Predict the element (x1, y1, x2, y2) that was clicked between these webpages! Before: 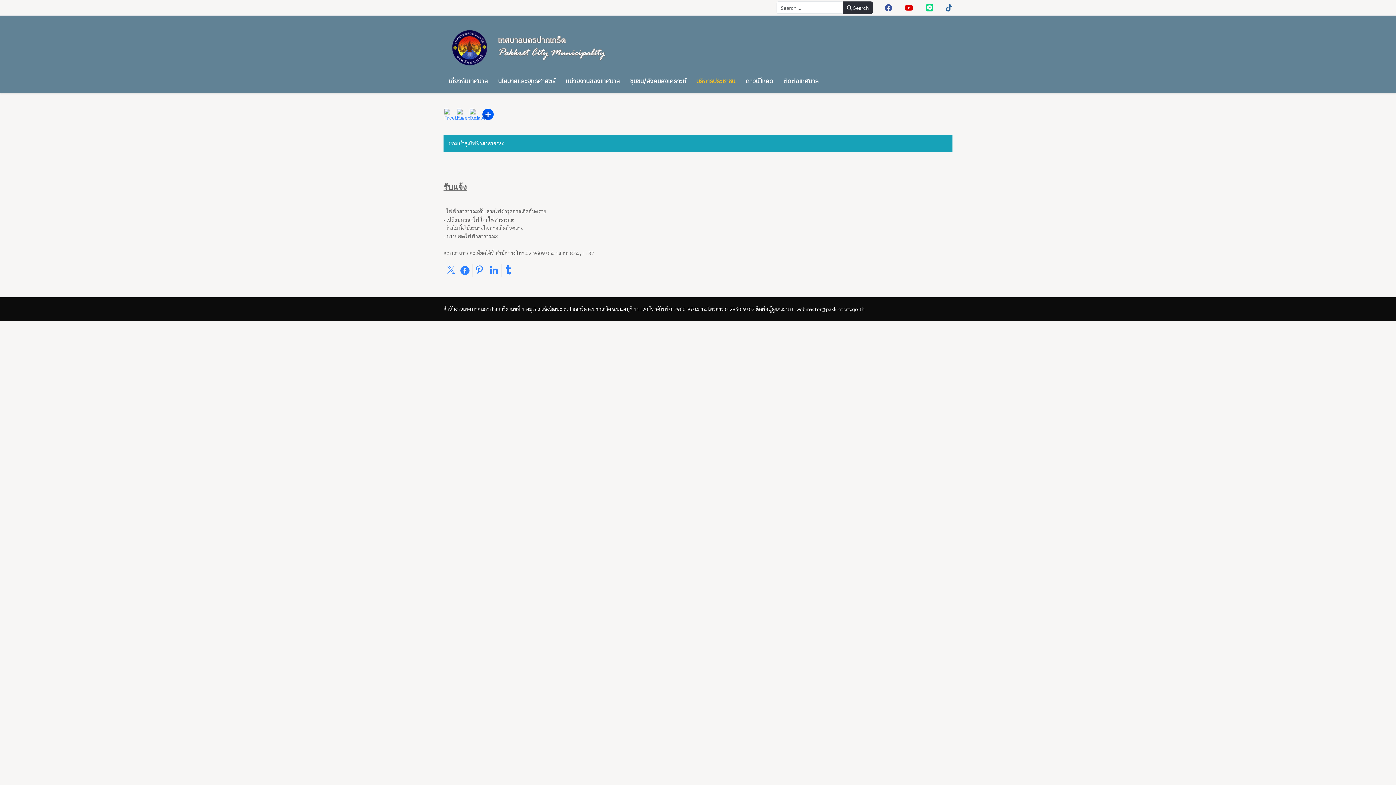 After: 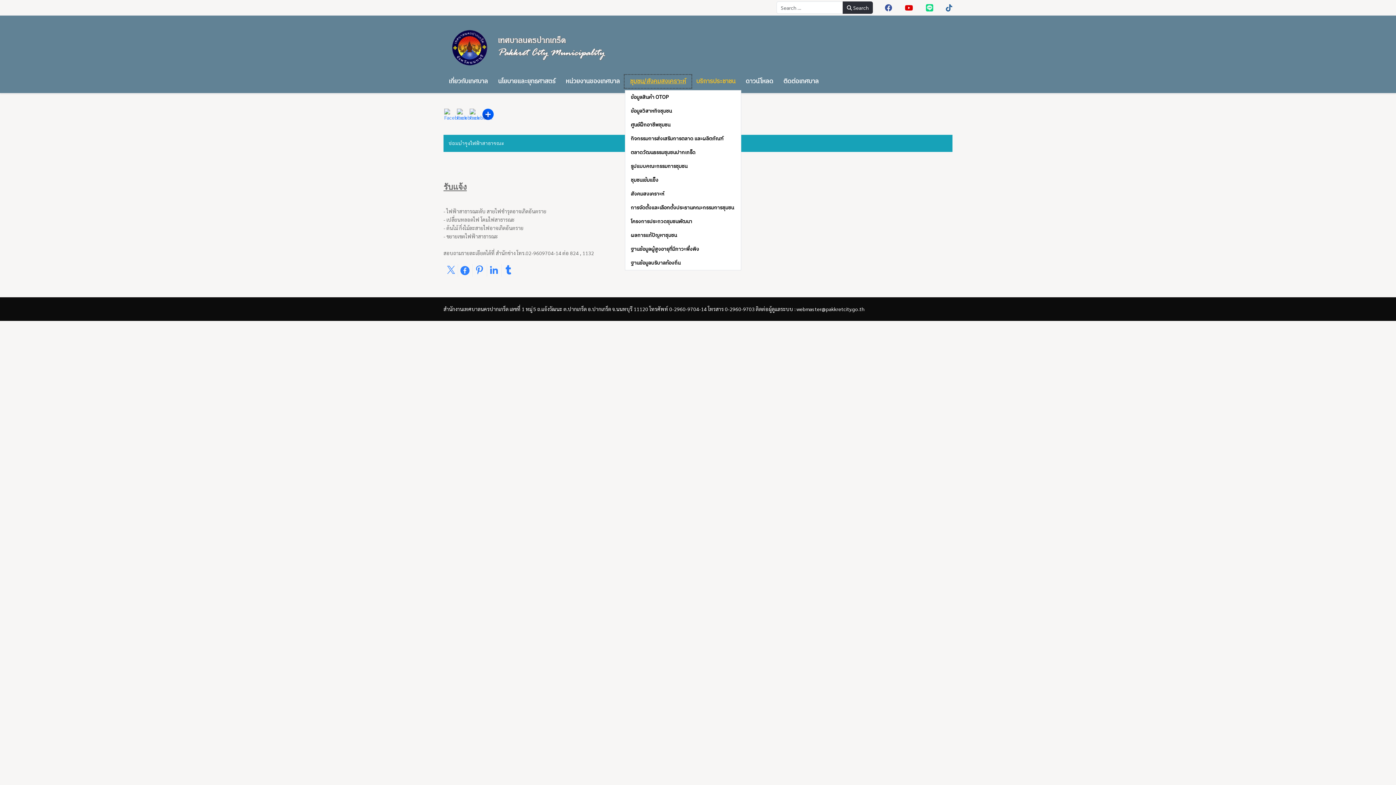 Action: label: ชุมชน/สังคมสงเคราะห์ bbox: (625, 75, 691, 87)